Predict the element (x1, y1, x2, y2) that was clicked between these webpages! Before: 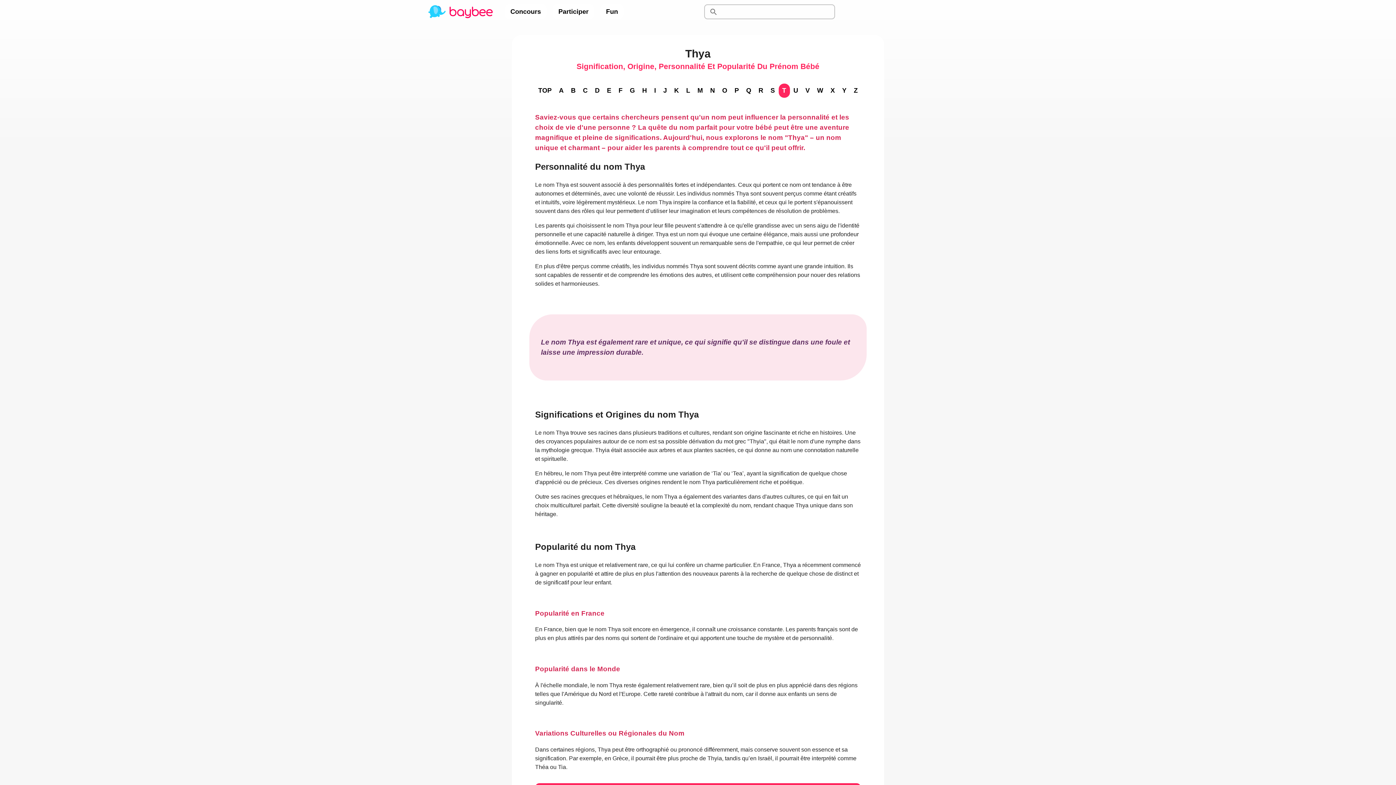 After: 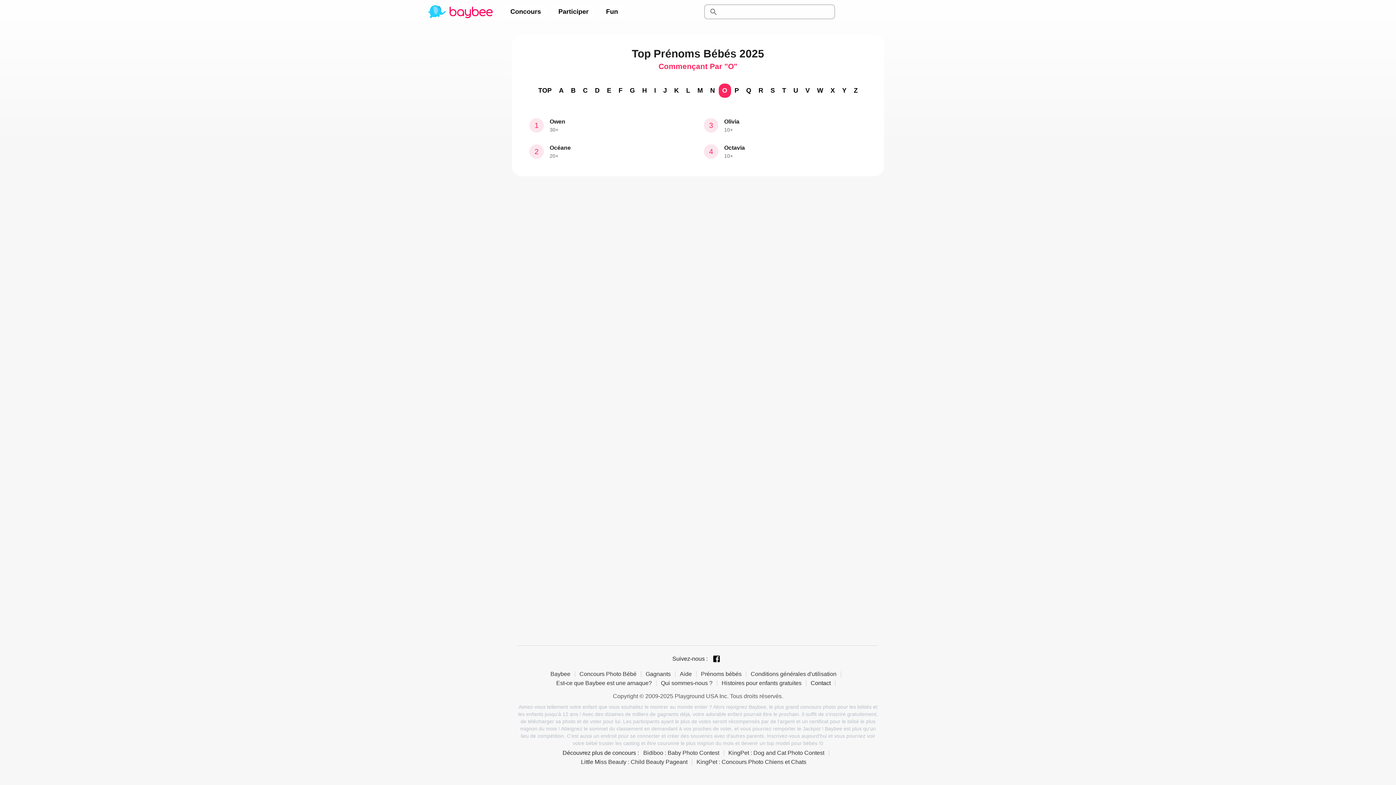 Action: label: O bbox: (718, 83, 731, 97)